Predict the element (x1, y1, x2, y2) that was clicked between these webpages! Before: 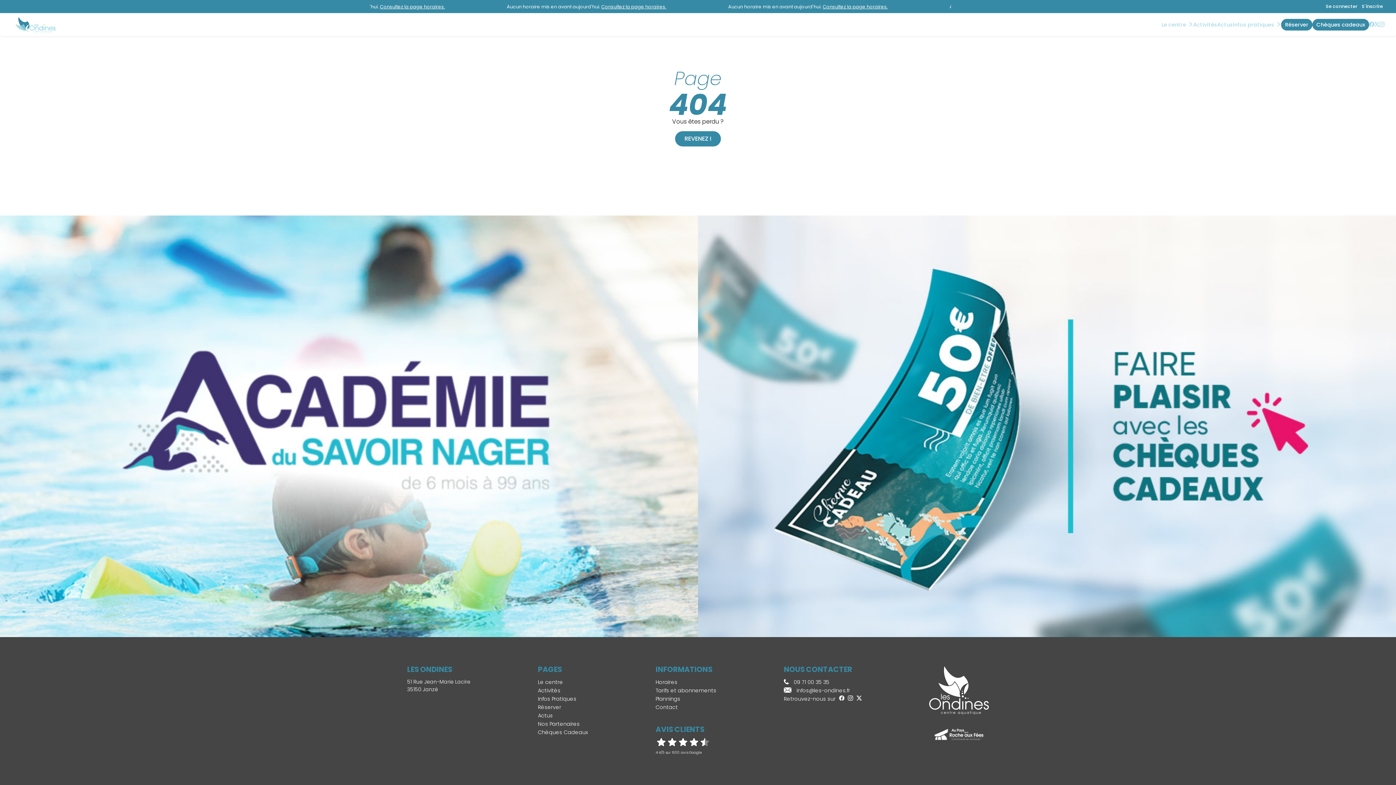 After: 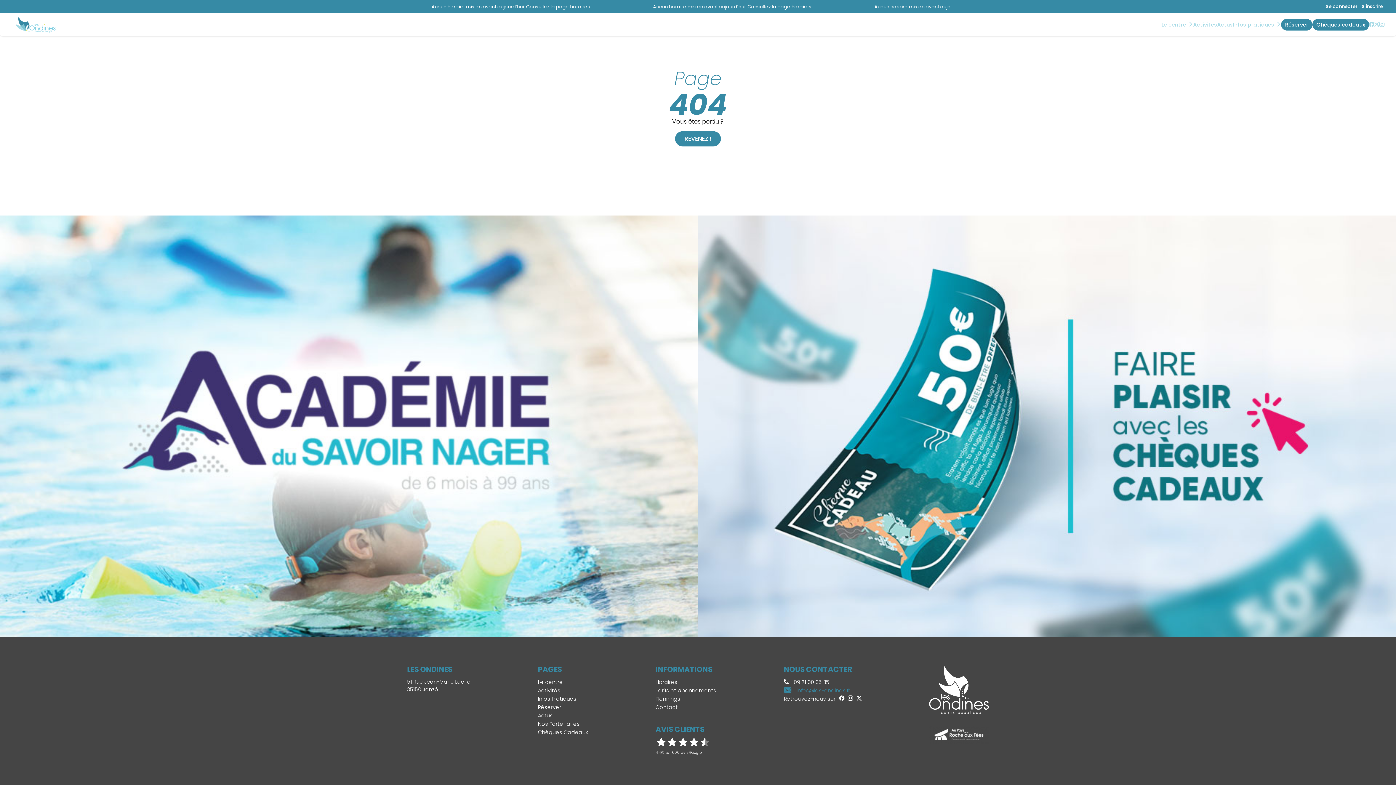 Action: bbox: (784, 687, 850, 694) label:  infos@les-ondines.fr